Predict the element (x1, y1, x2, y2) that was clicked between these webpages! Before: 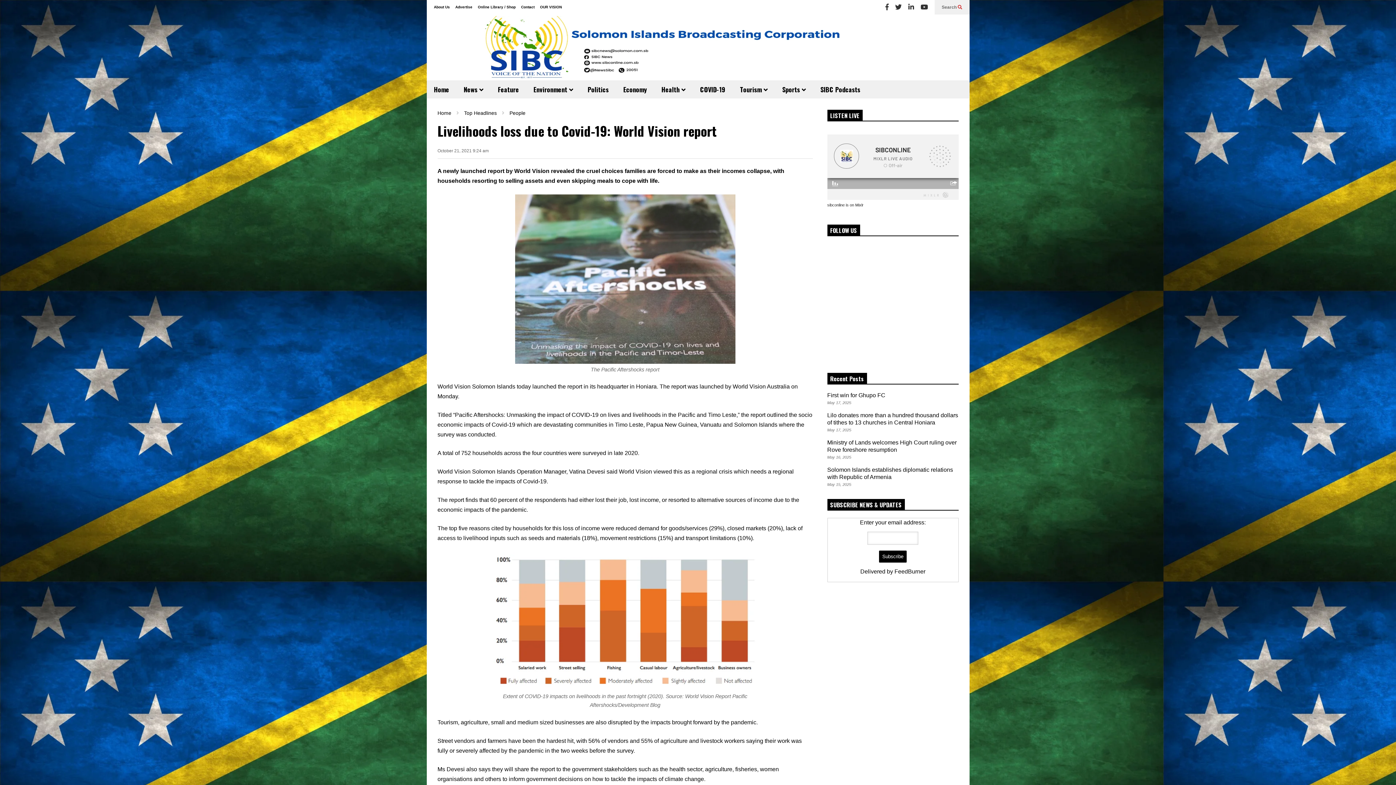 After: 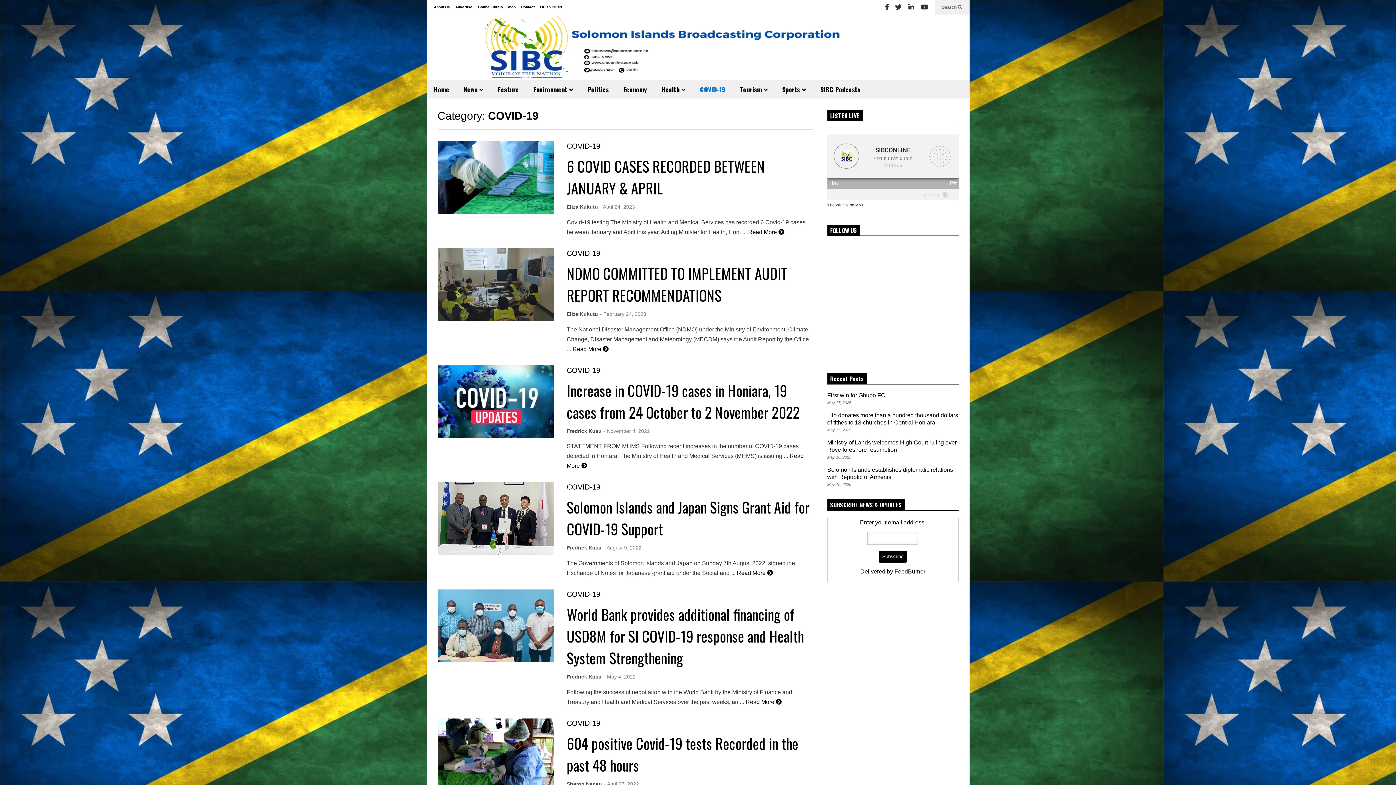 Action: label: COVID-19 bbox: (692, 80, 732, 98)